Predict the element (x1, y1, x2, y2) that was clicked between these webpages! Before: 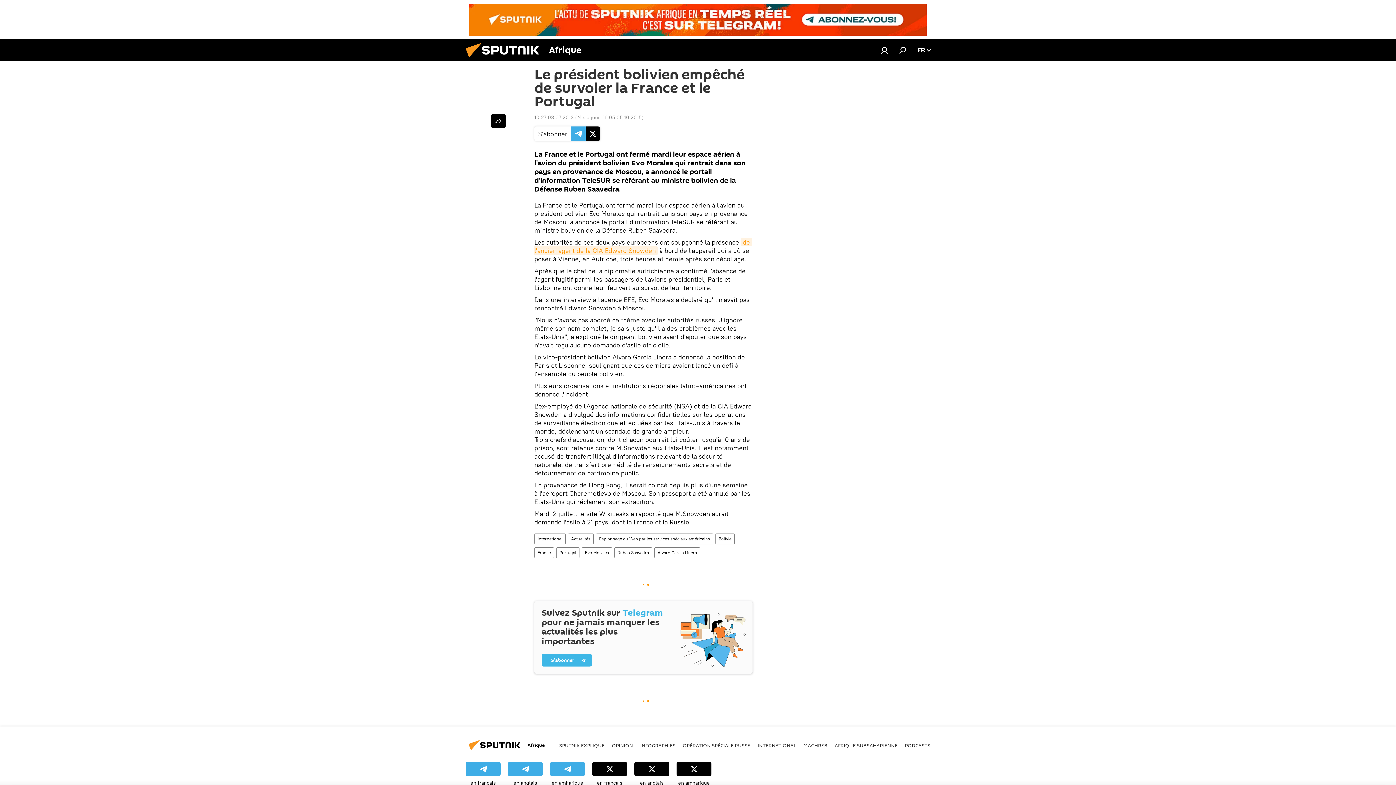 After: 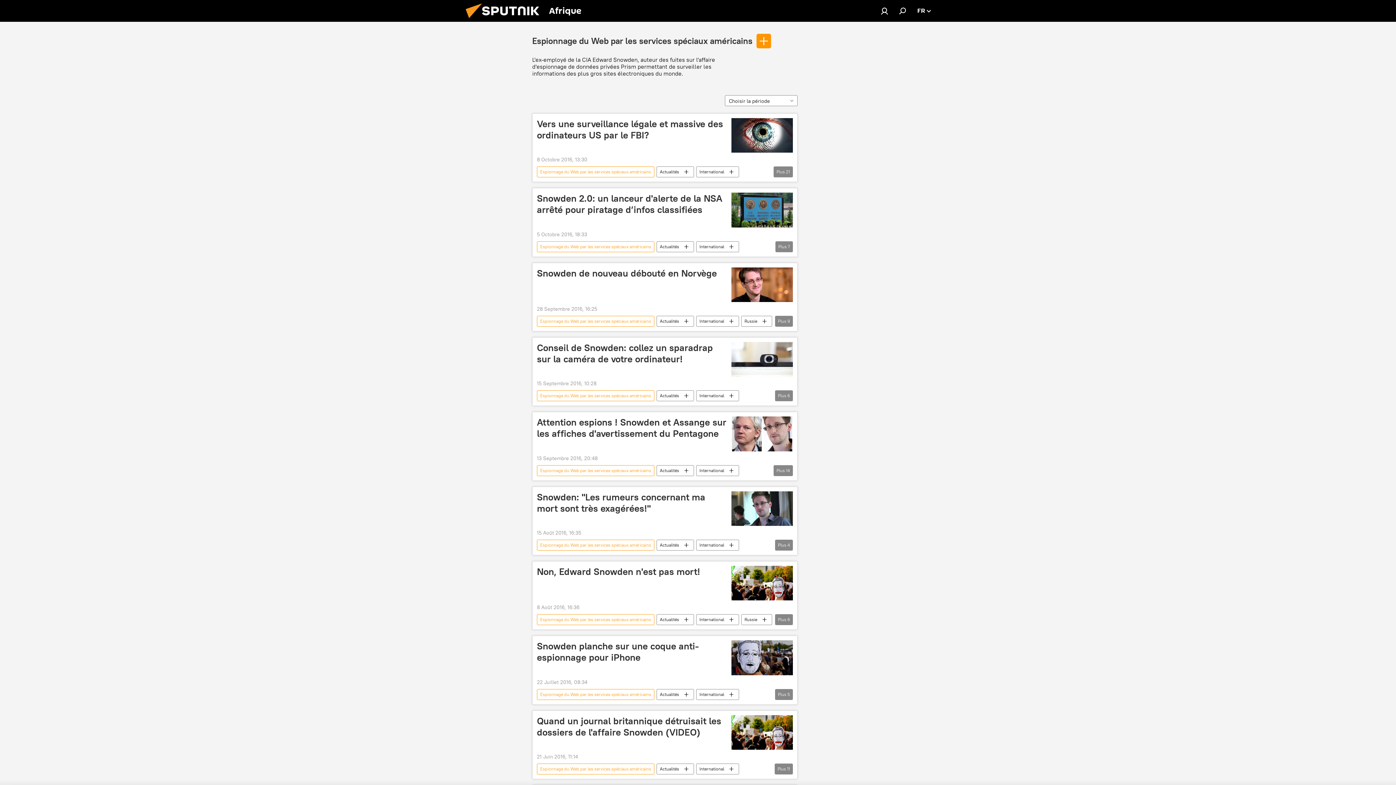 Action: label: Espionnage du Web par les services spéciaux américains bbox: (596, 533, 713, 544)